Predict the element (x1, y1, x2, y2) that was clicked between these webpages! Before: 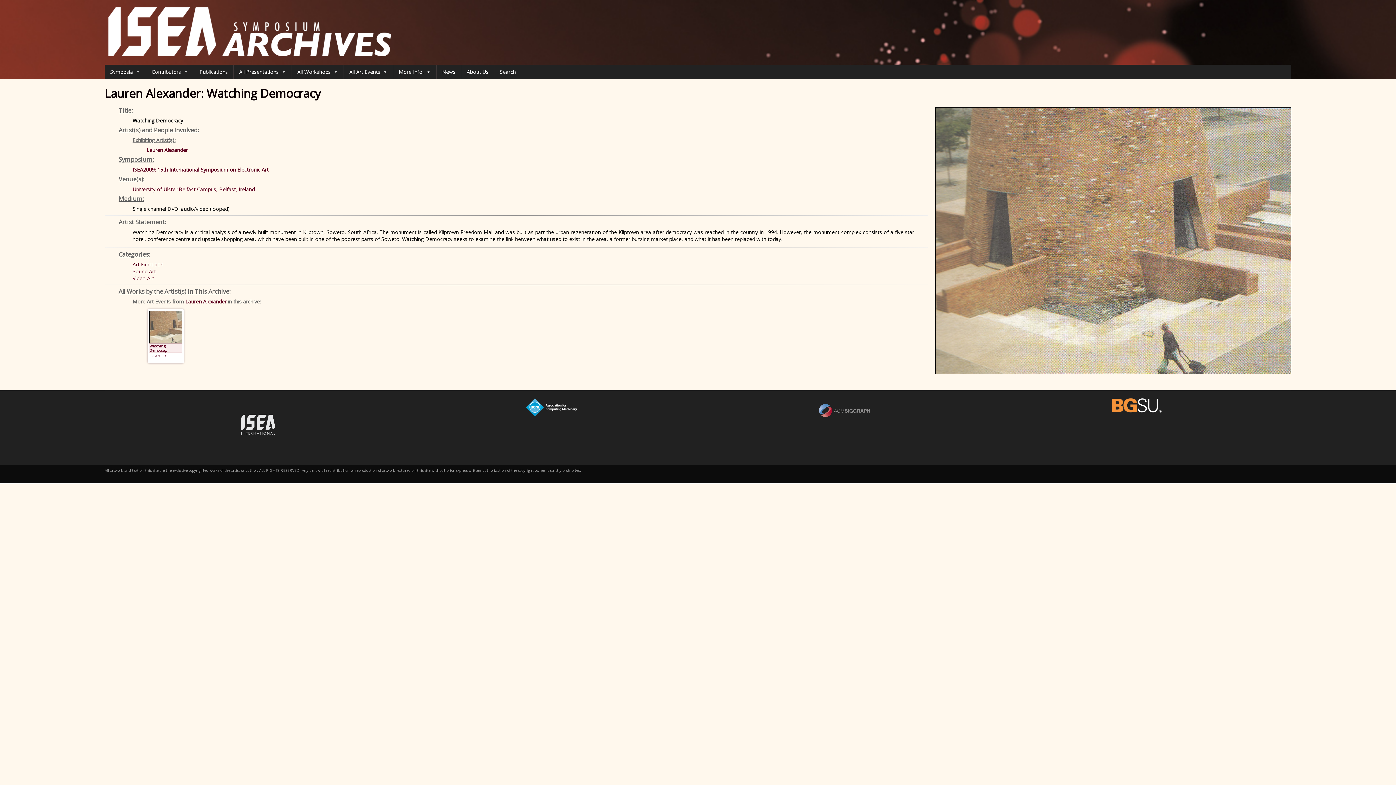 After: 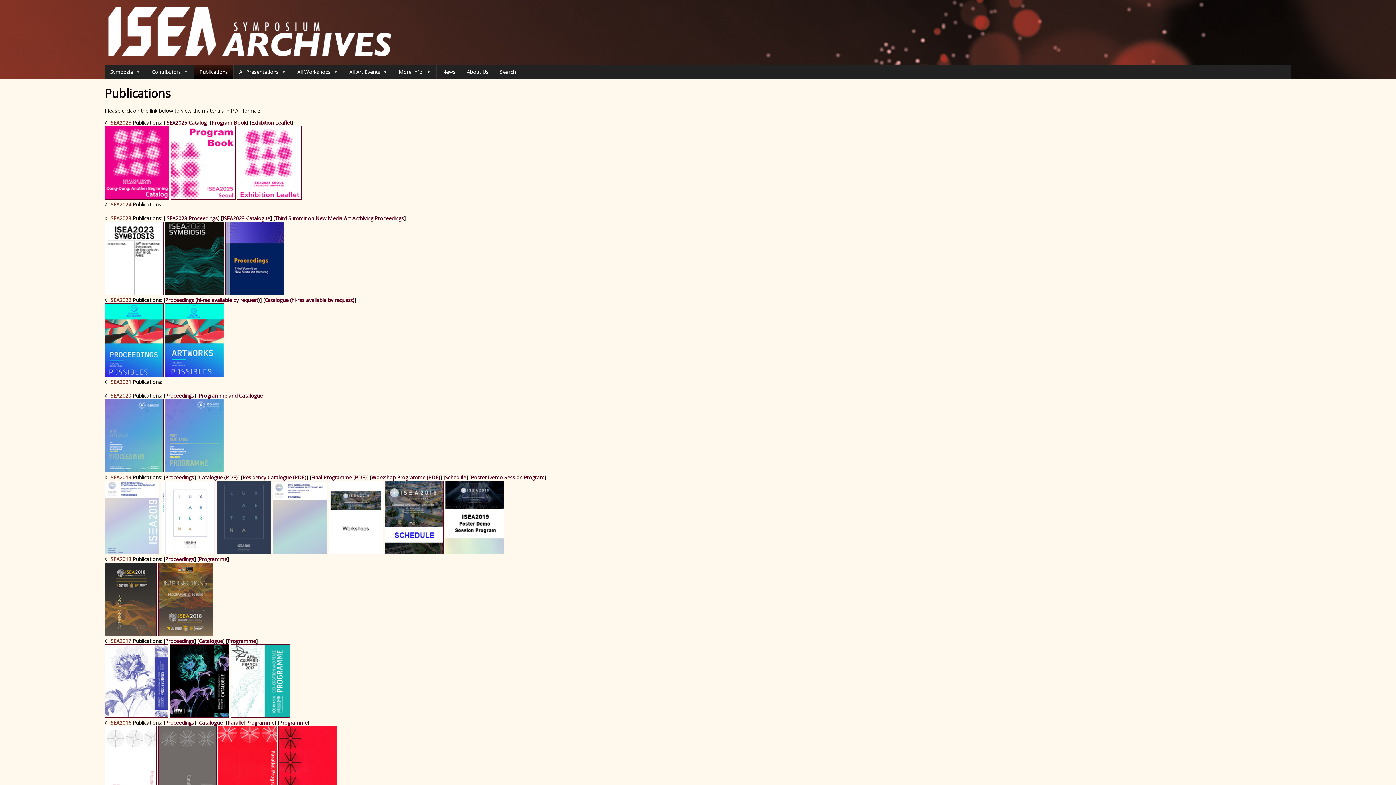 Action: label: Publications bbox: (194, 64, 233, 79)